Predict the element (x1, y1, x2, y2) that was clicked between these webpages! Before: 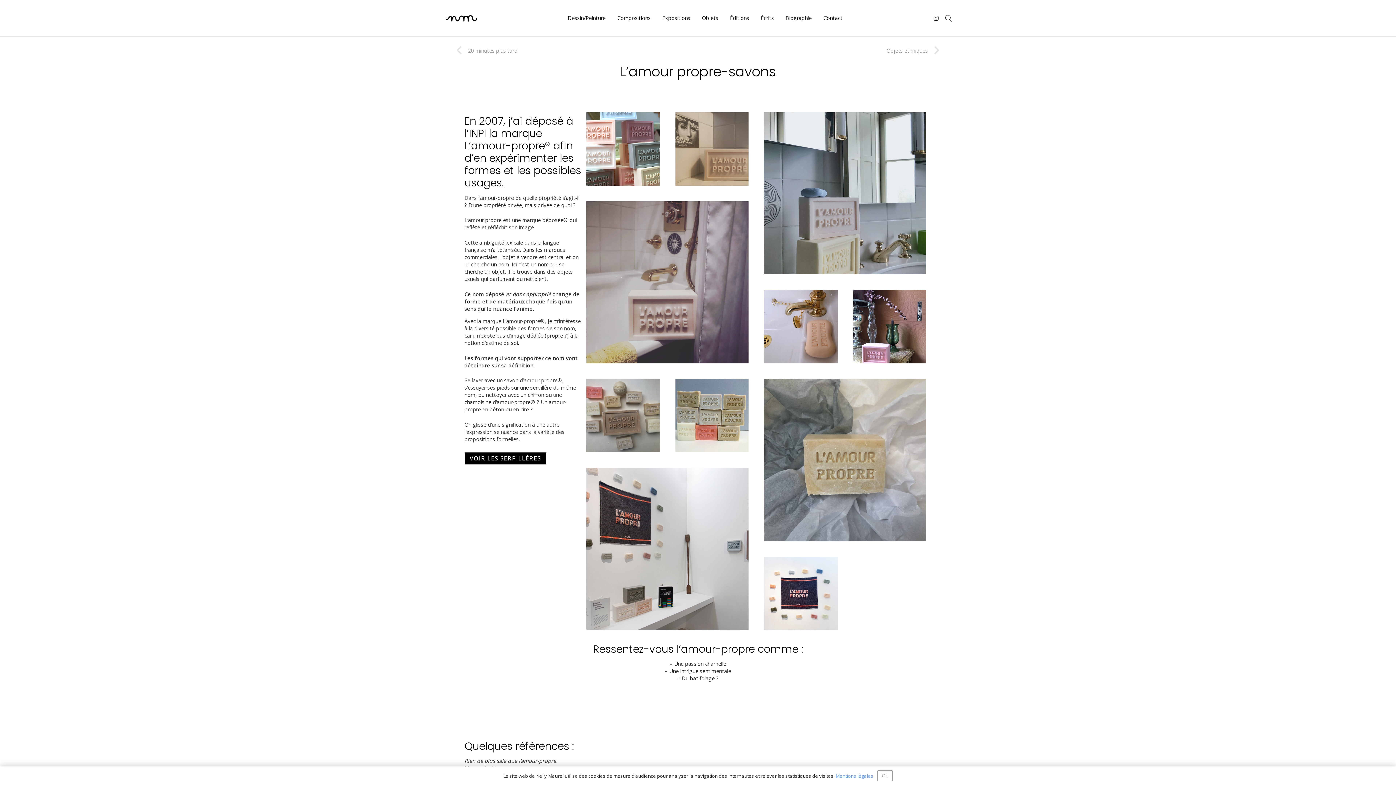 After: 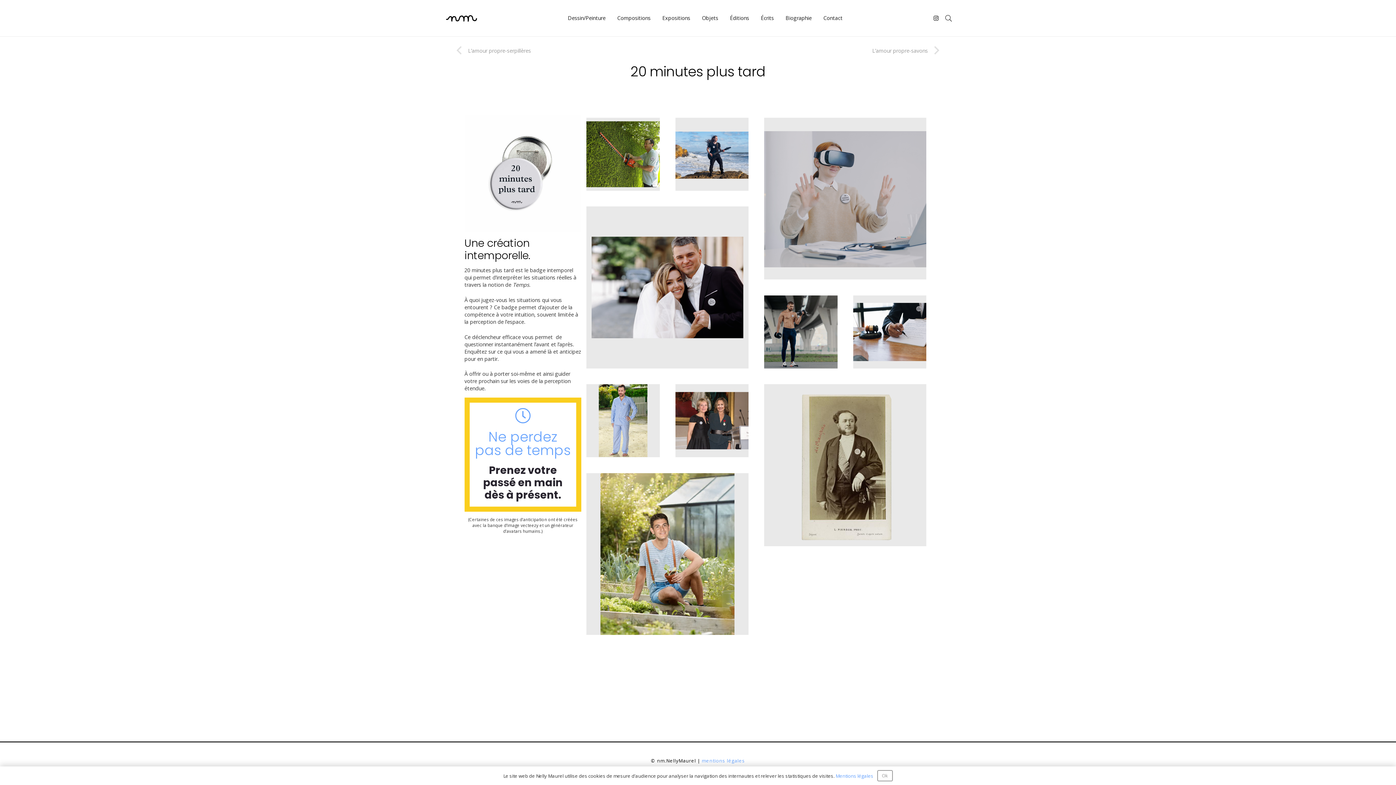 Action: label: 20 minutes plus tard bbox: (456, 46, 698, 54)